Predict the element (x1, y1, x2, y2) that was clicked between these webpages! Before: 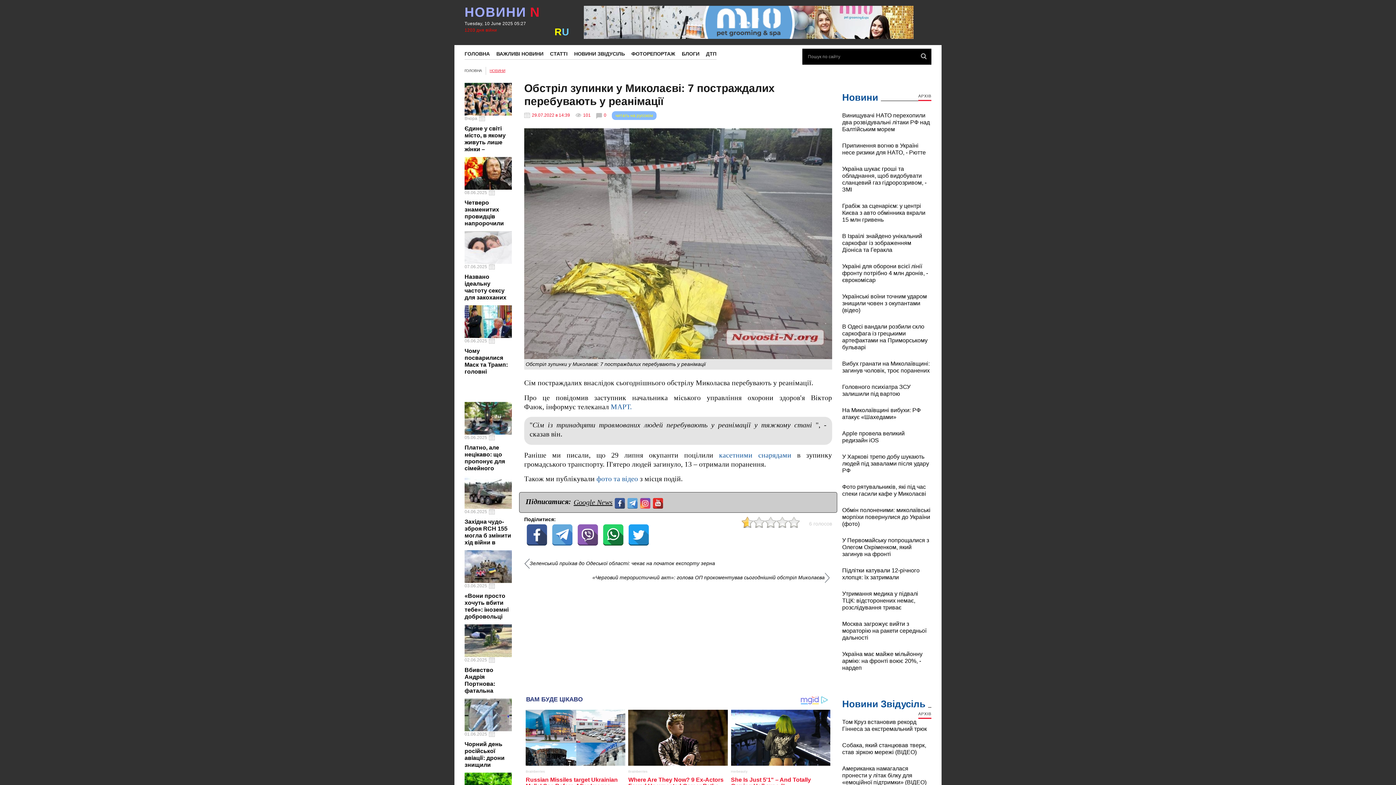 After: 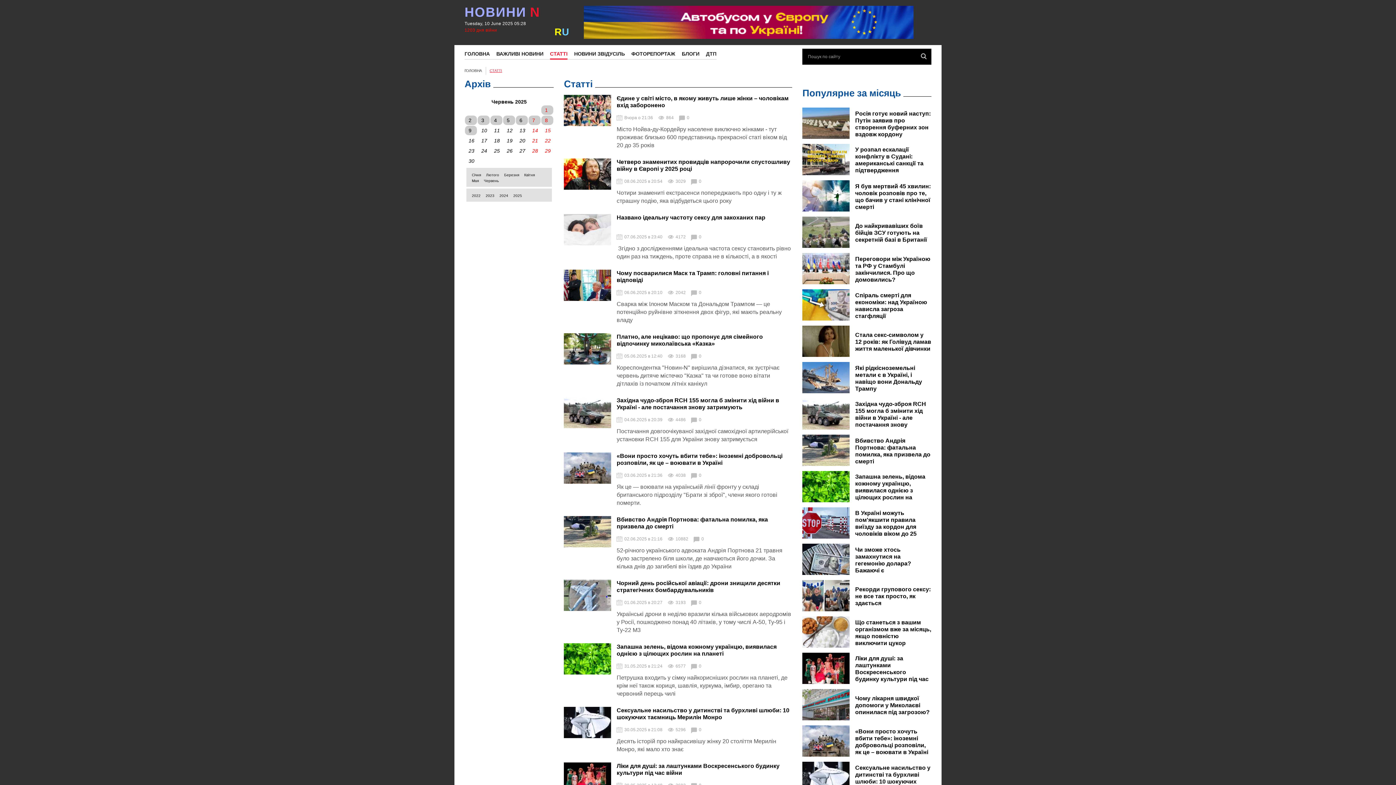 Action: label: СТАТТІ bbox: (550, 50, 567, 59)